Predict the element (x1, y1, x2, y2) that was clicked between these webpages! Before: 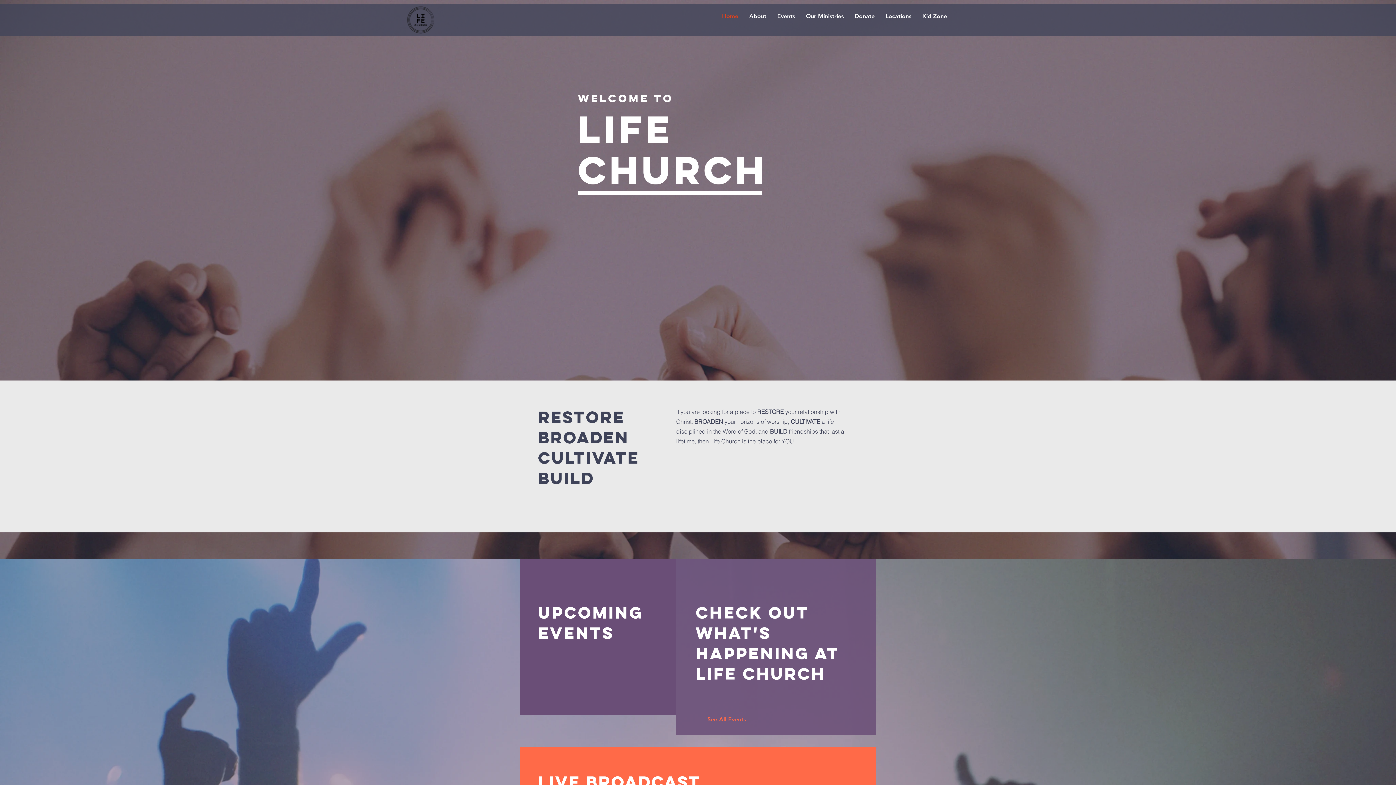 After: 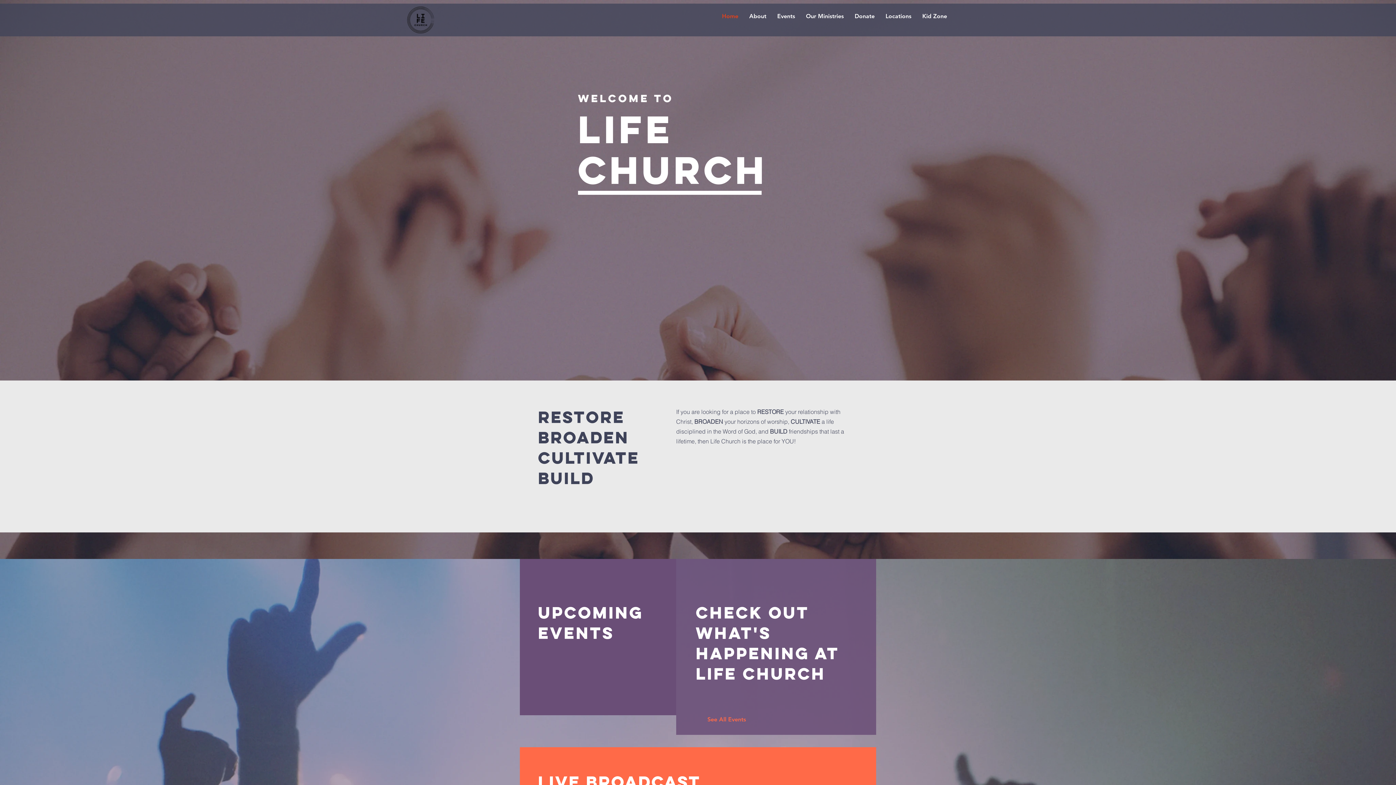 Action: bbox: (716, 7, 744, 25) label: Home